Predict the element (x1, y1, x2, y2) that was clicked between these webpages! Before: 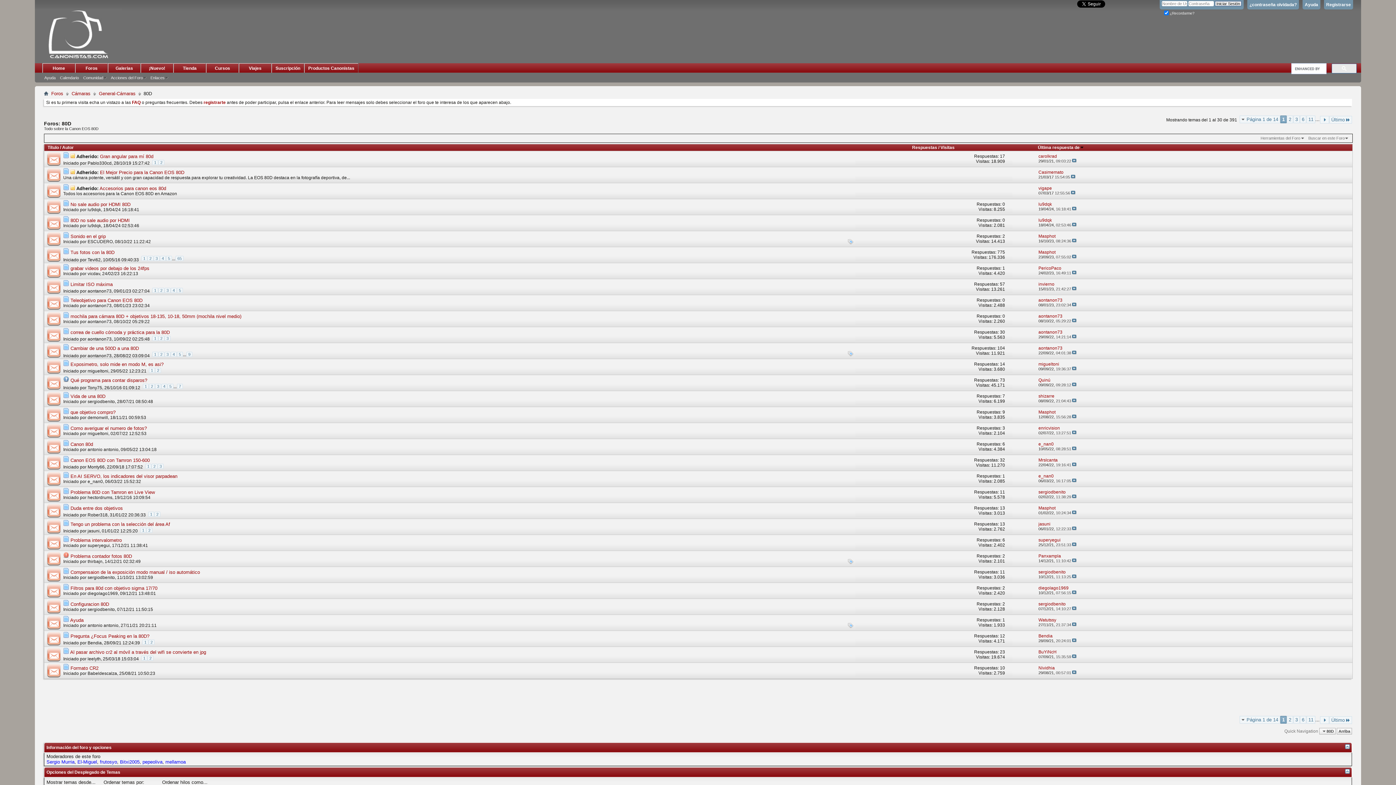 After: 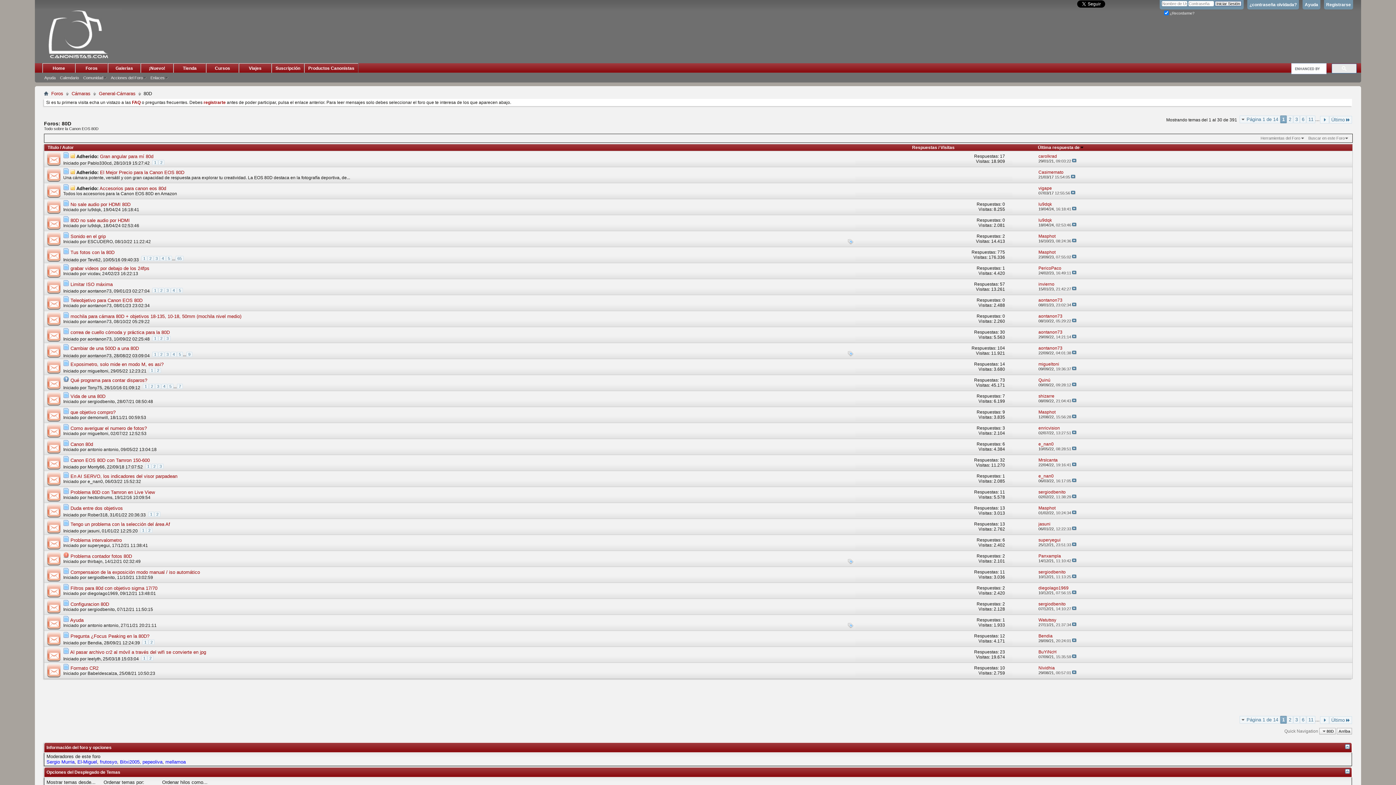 Action: bbox: (44, 583, 63, 598)